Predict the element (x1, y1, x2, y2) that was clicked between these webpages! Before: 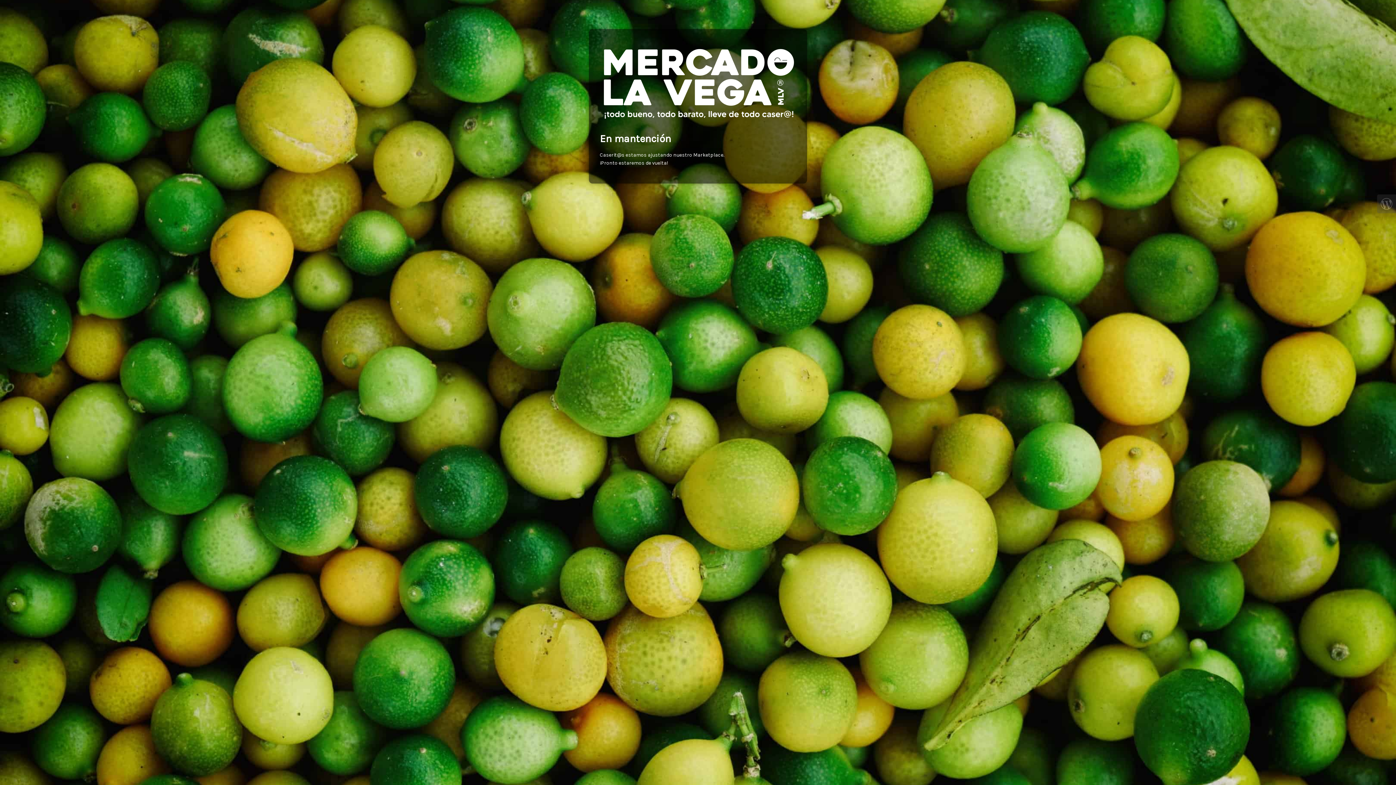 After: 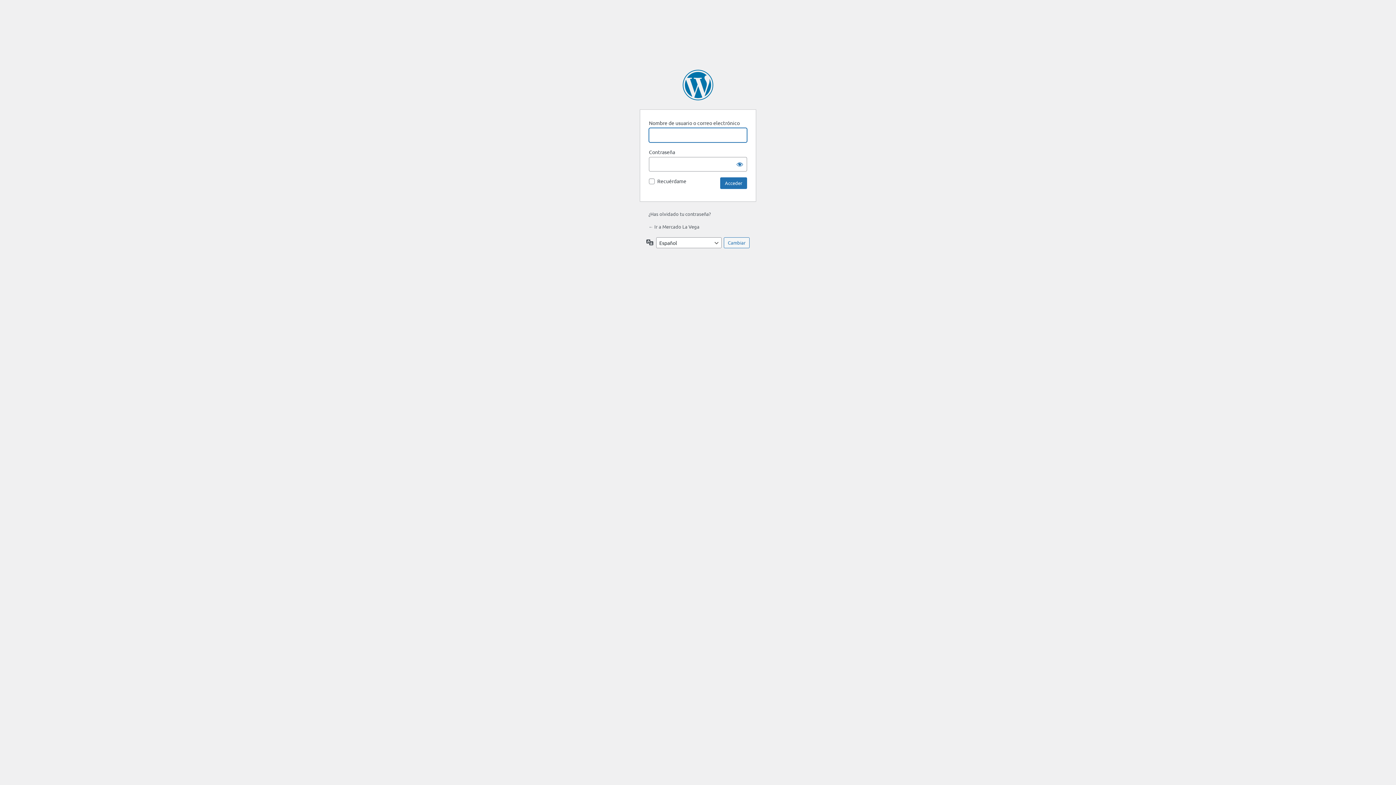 Action: bbox: (1377, 194, 1396, 213)